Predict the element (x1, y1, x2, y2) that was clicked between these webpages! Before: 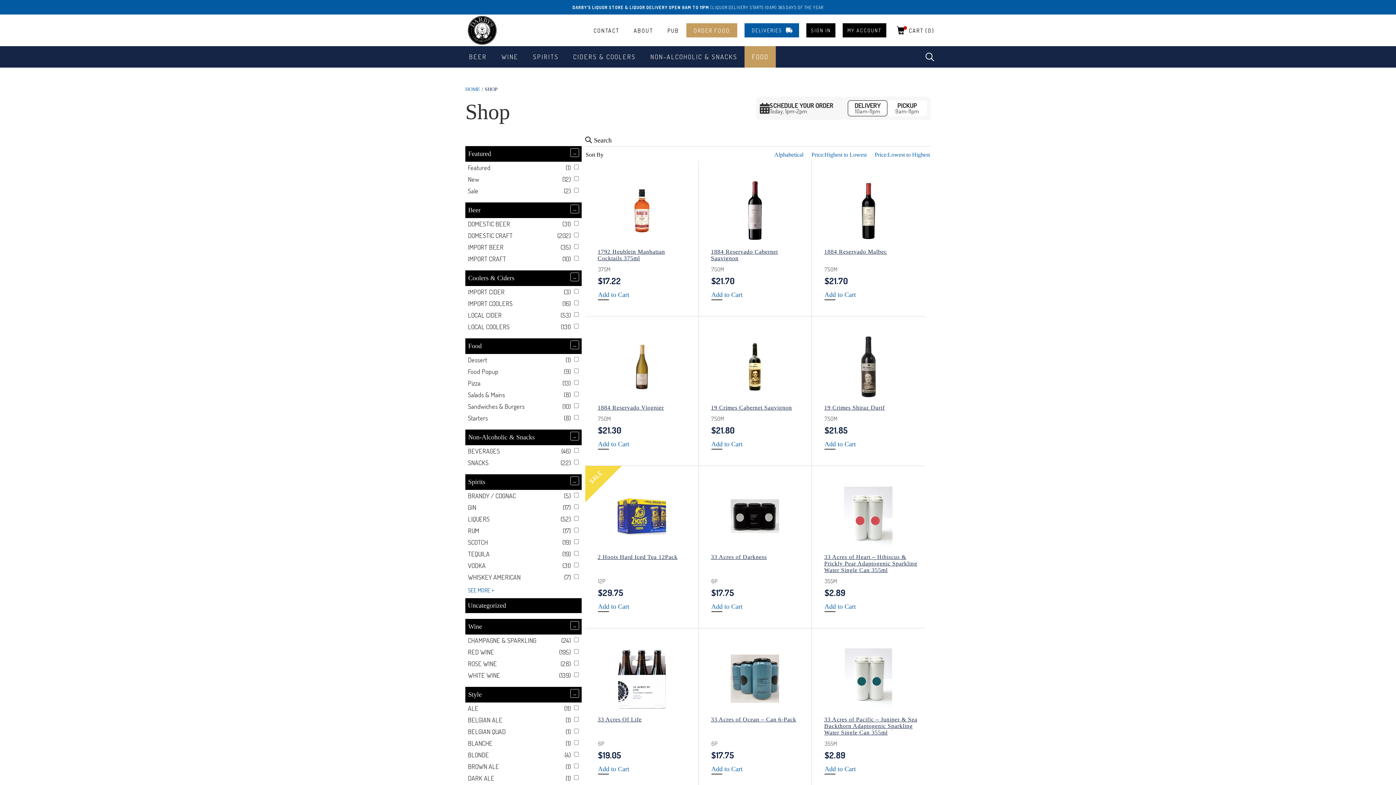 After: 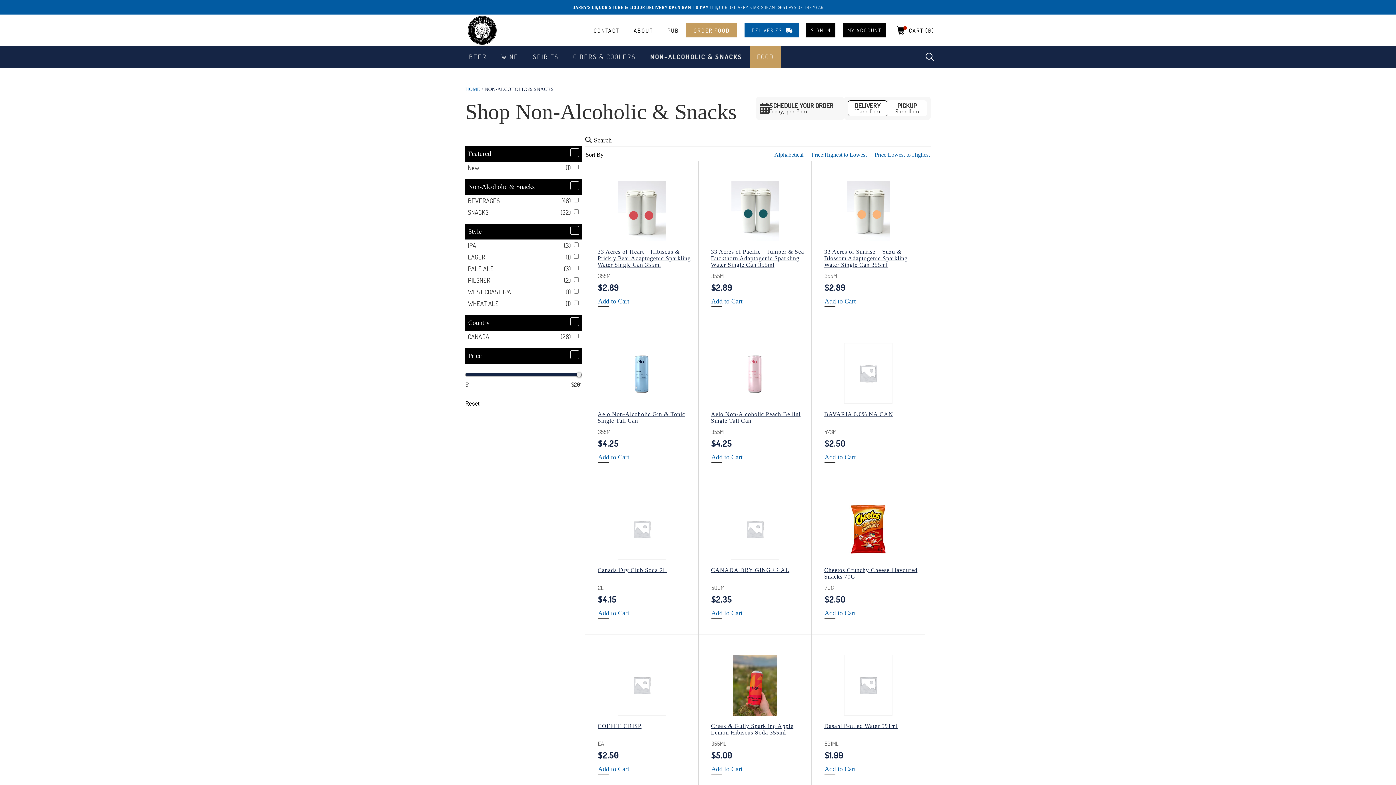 Action: bbox: (643, 46, 744, 67) label: NON-ALCOHOLIC & SNACKS